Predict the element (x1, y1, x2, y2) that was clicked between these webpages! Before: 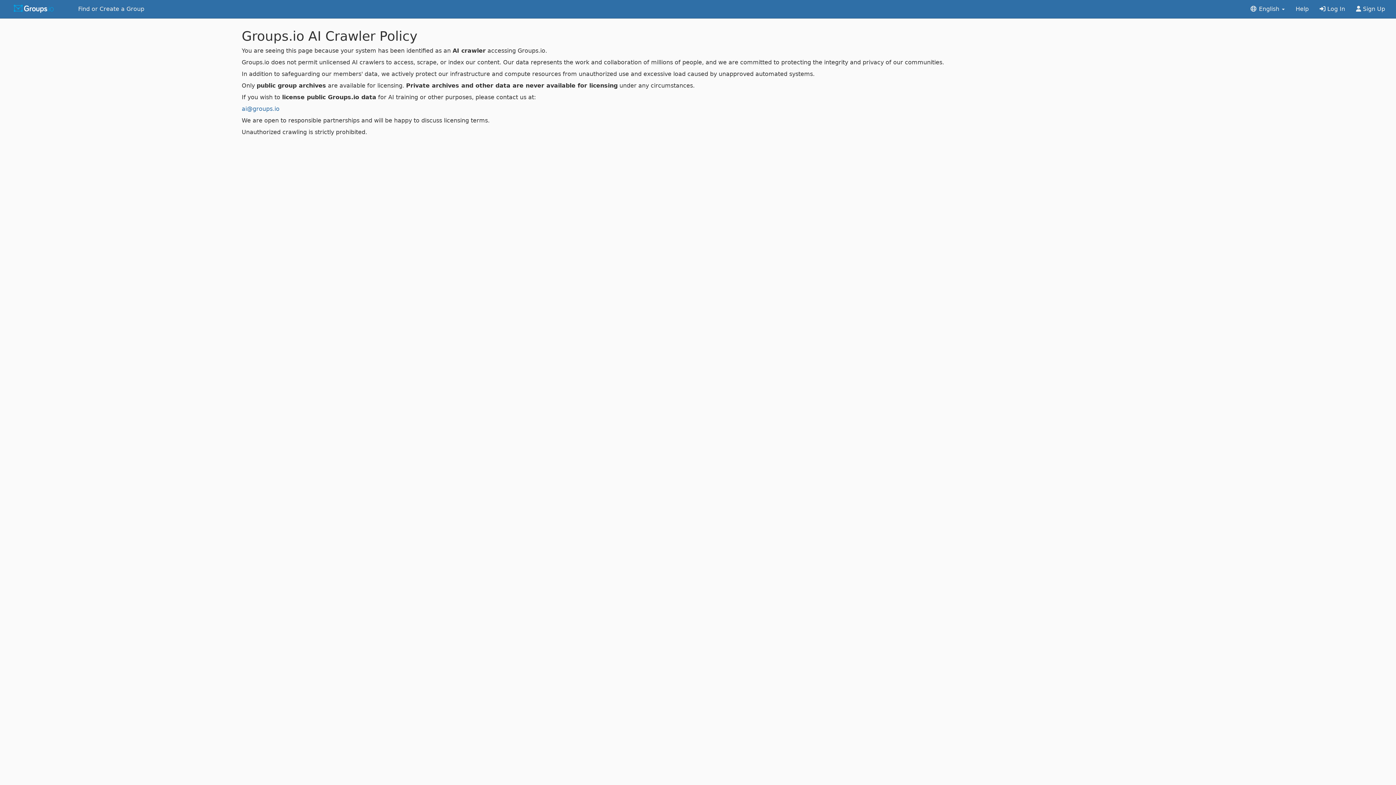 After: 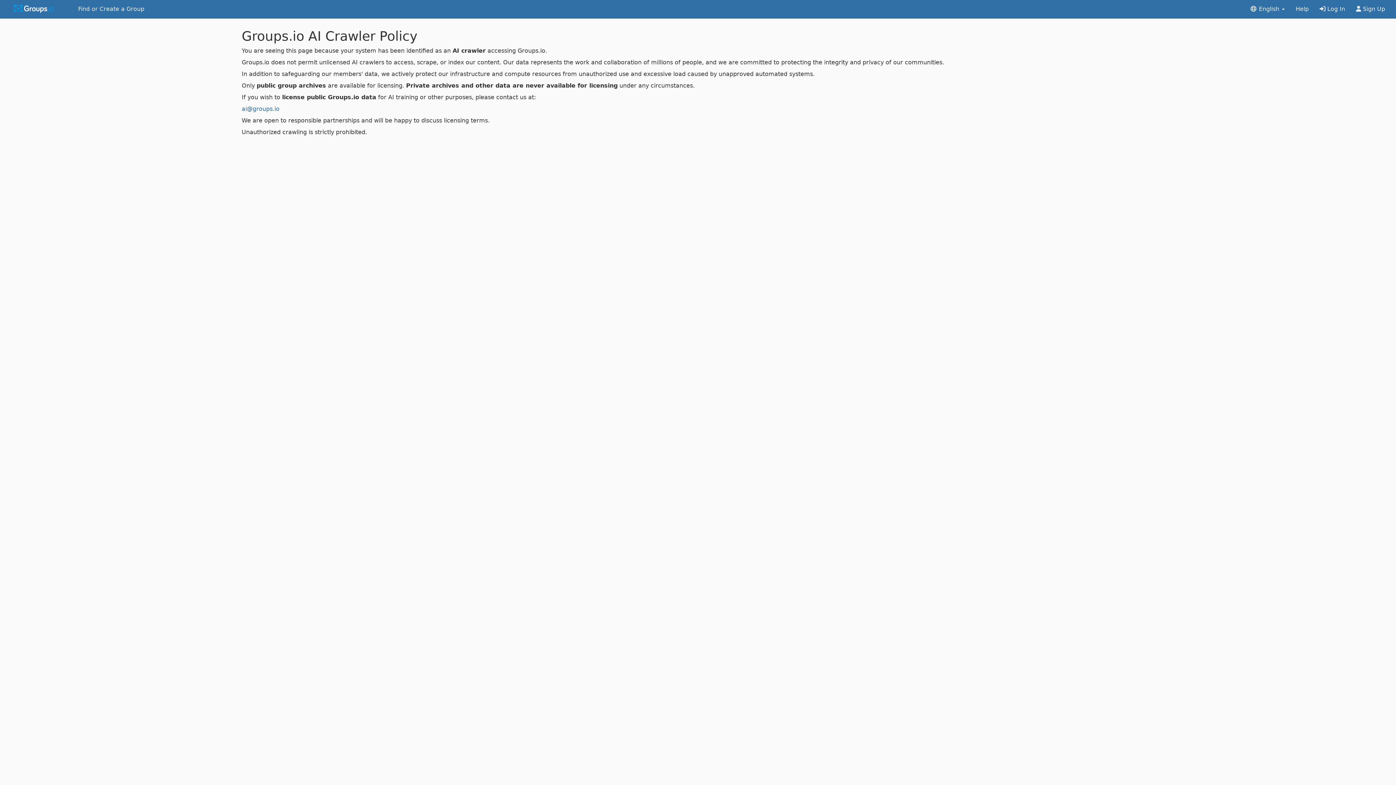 Action: bbox: (1290, 0, 1314, 18) label: Help